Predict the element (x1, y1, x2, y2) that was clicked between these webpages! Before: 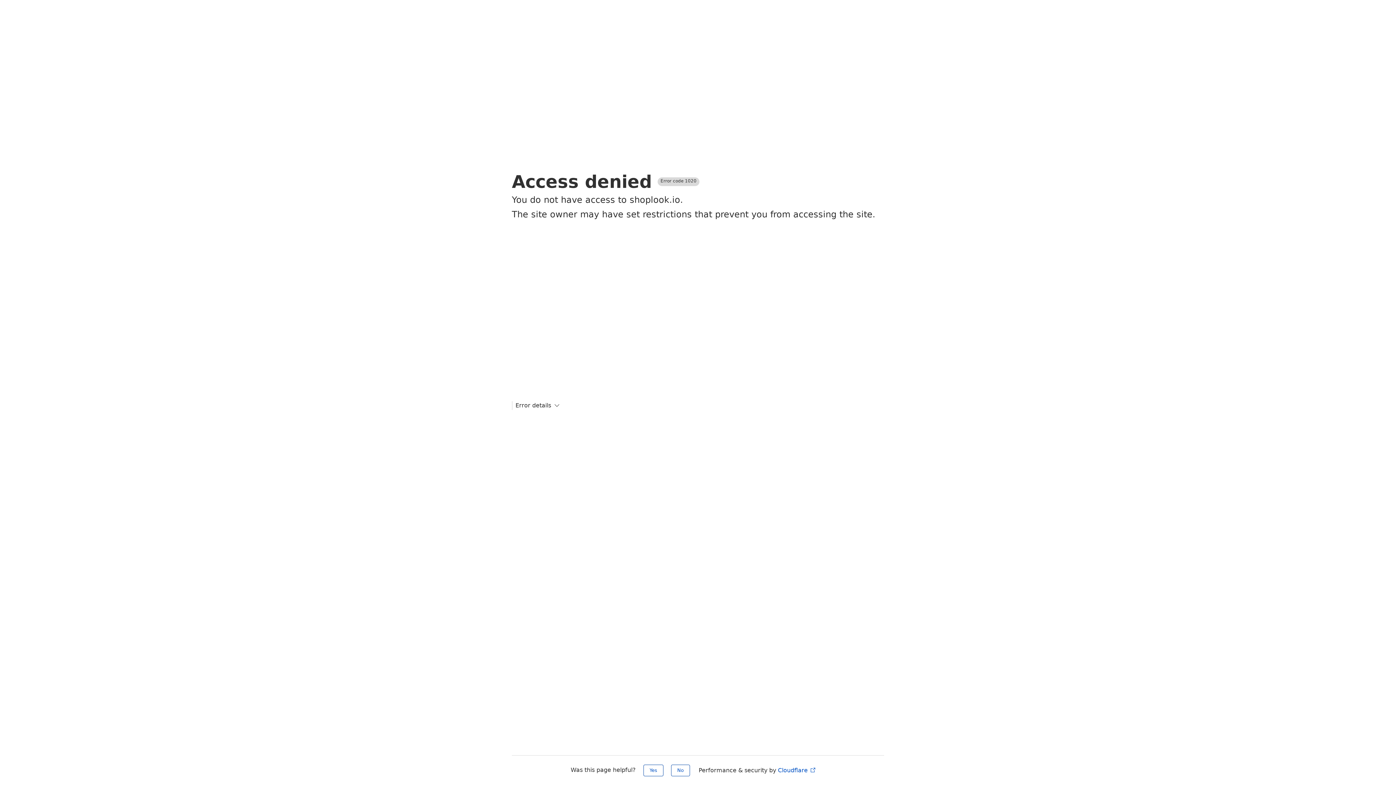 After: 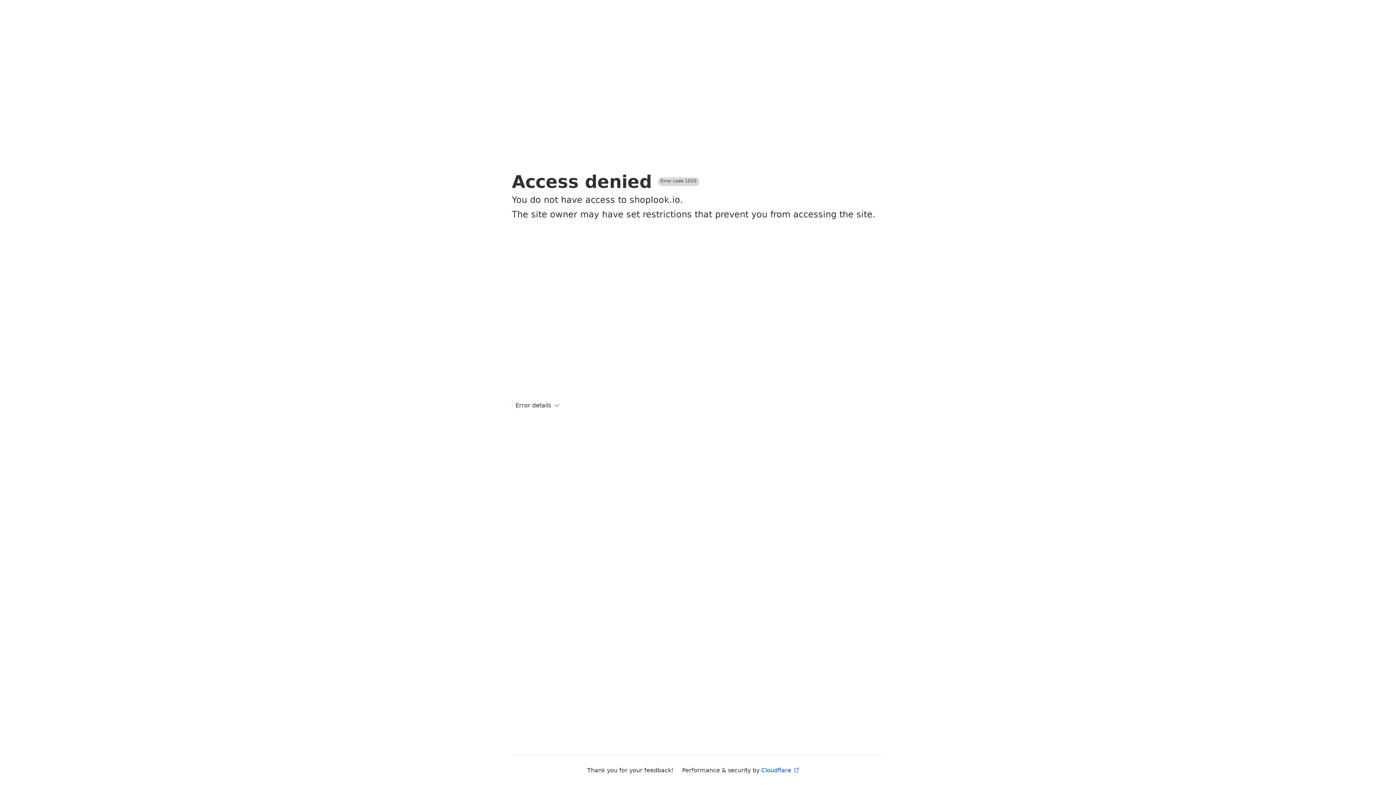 Action: bbox: (643, 765, 663, 776) label: Yes